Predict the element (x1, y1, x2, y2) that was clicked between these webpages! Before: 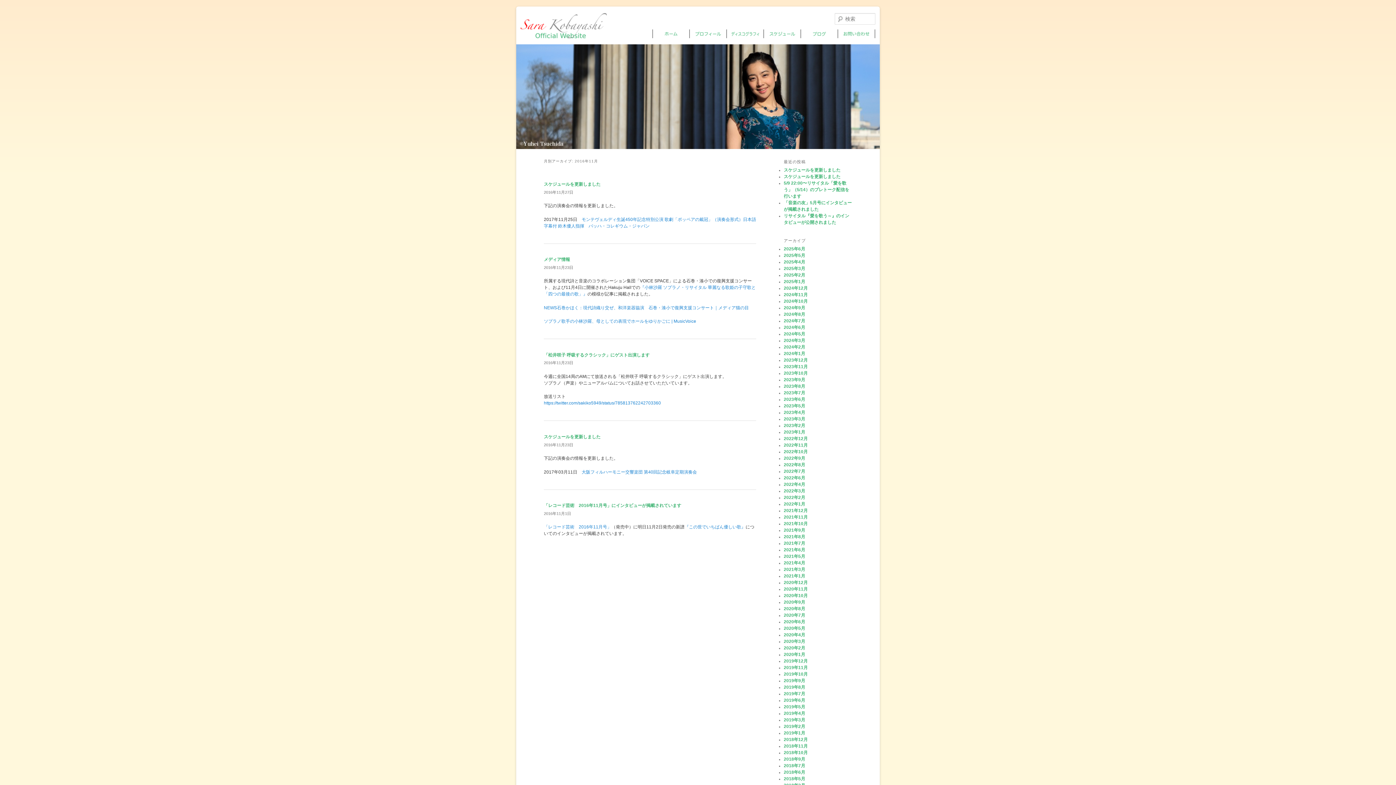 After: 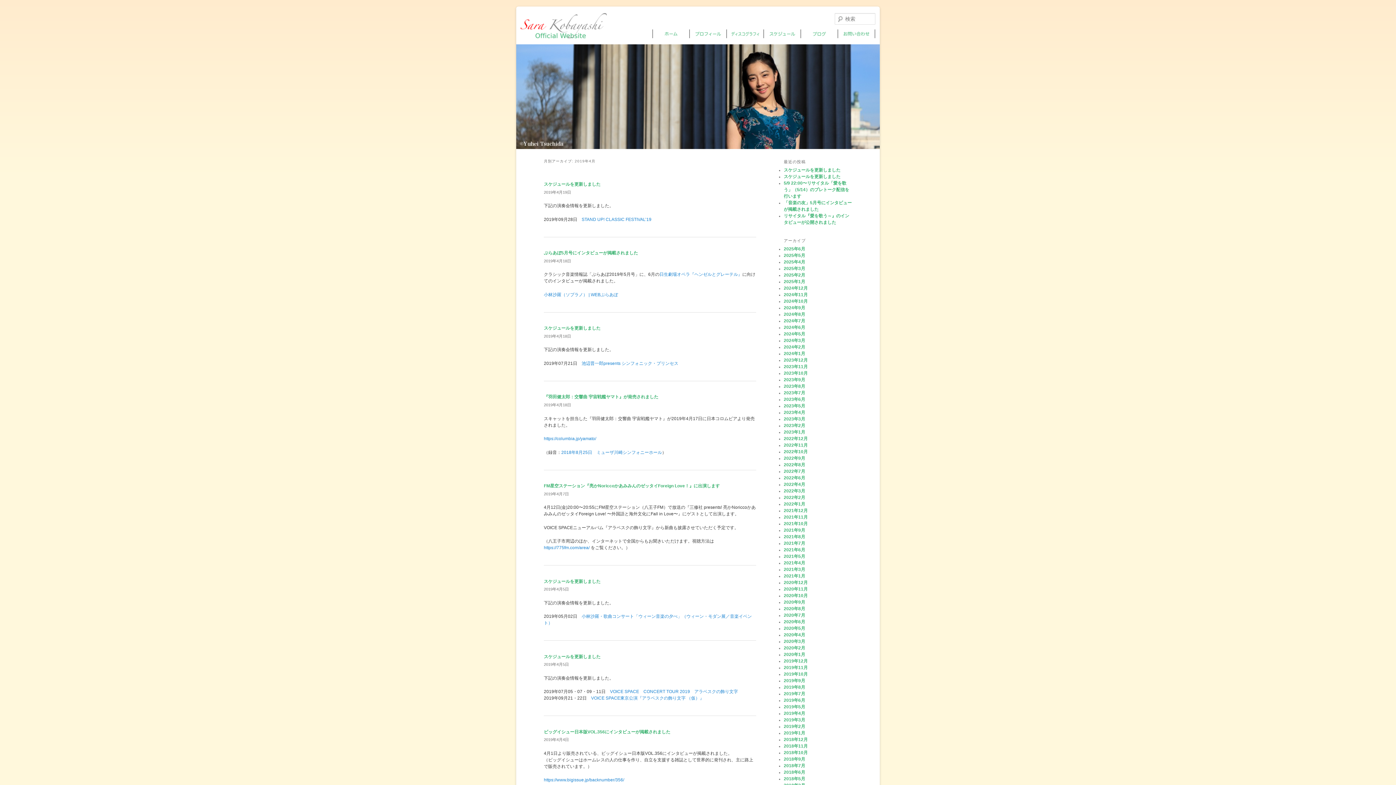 Action: bbox: (784, 711, 805, 716) label: 2019年4月